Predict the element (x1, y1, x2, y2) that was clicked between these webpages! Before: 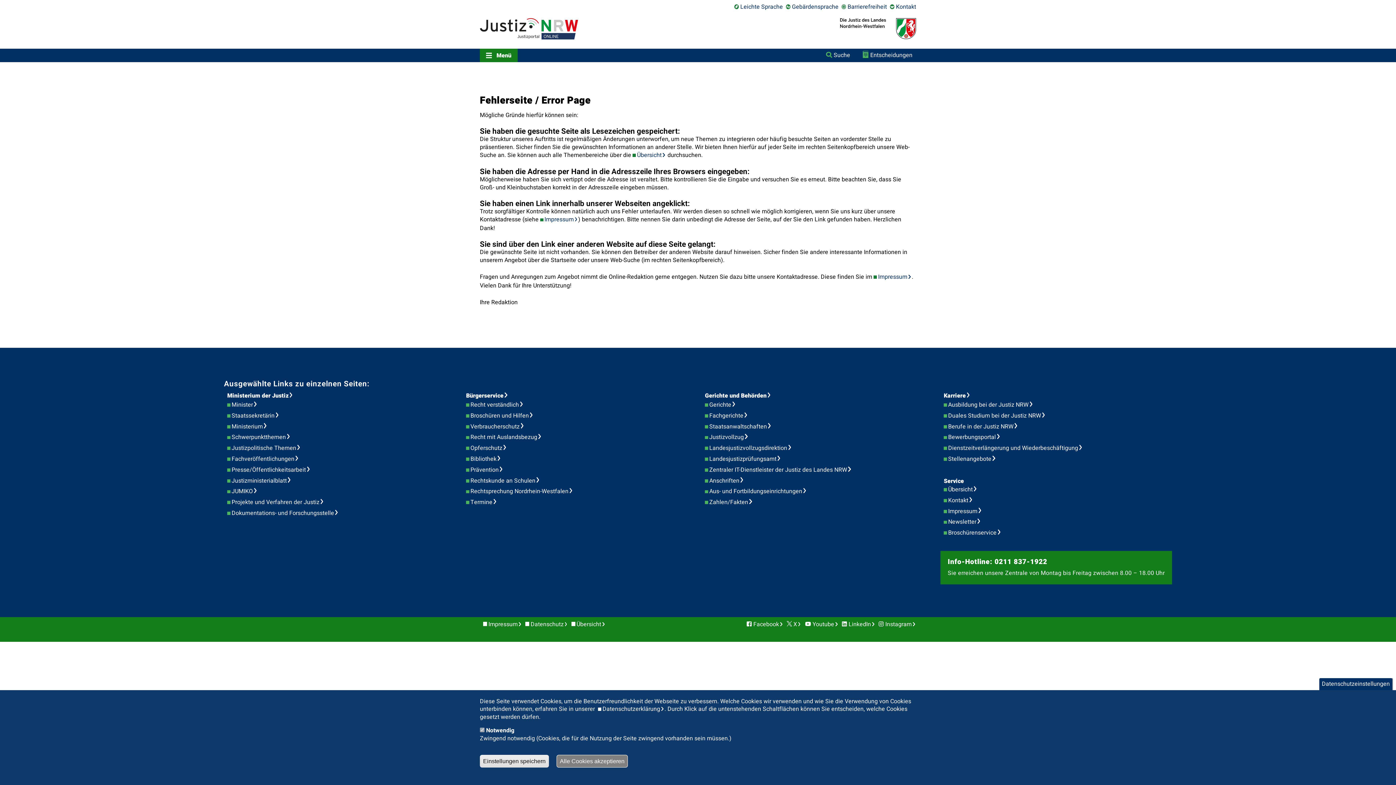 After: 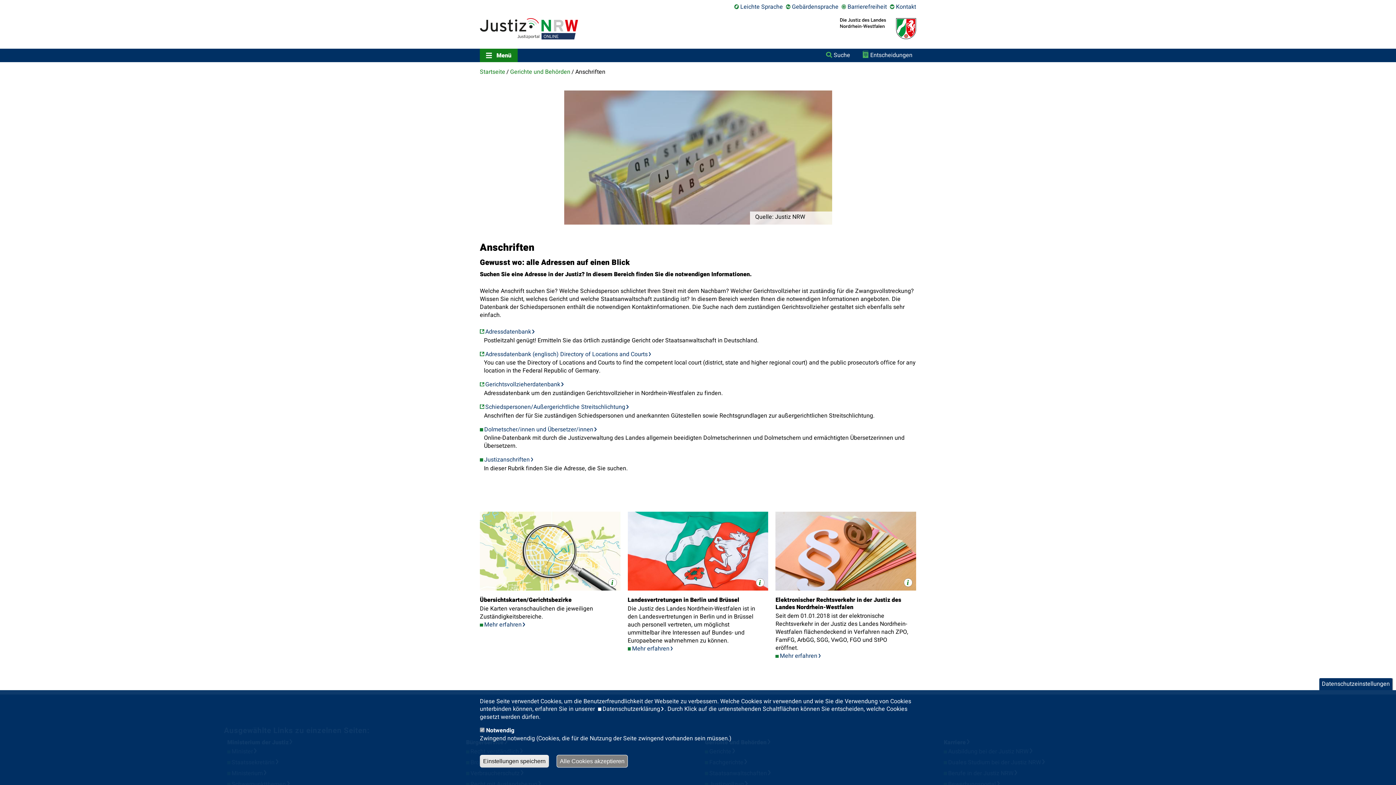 Action: label: Anschriften bbox: (709, 476, 748, 485)